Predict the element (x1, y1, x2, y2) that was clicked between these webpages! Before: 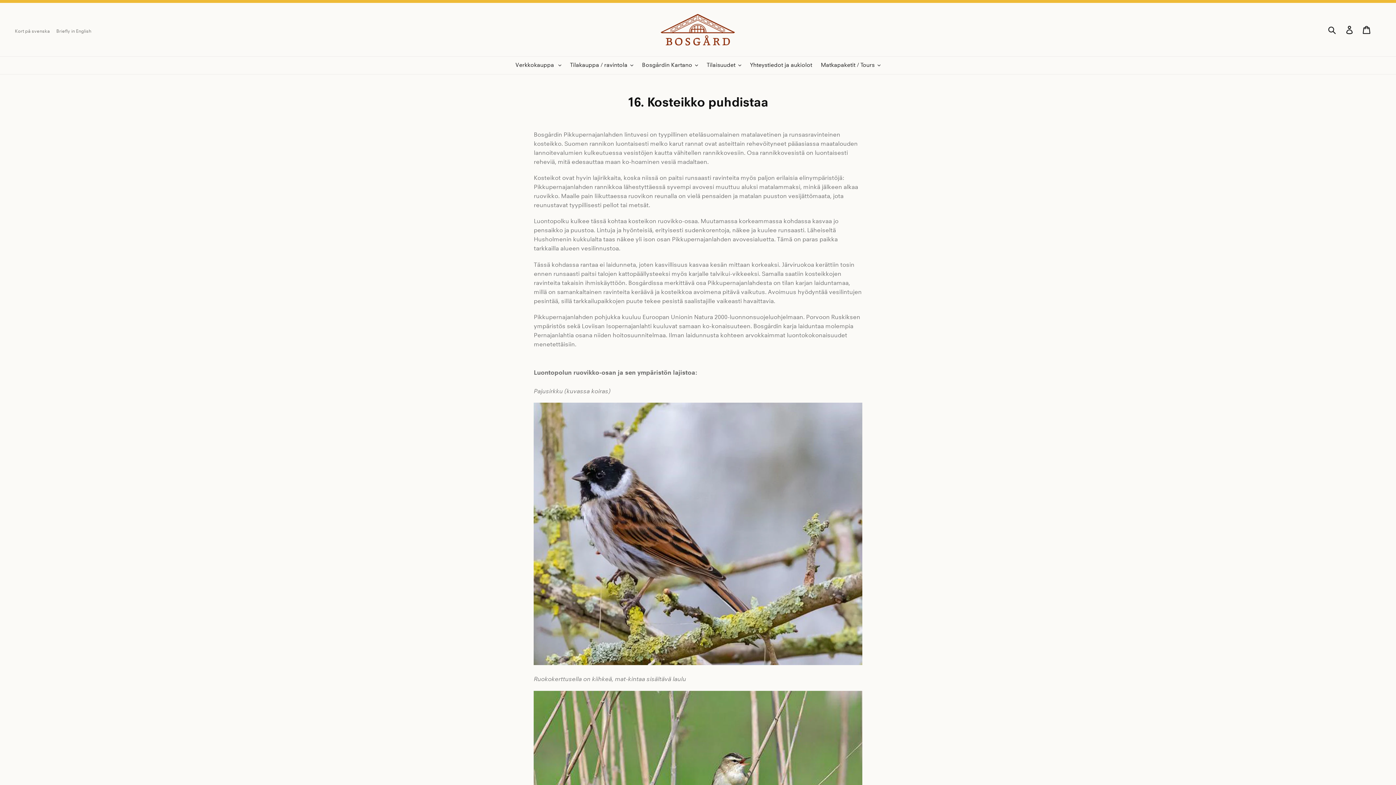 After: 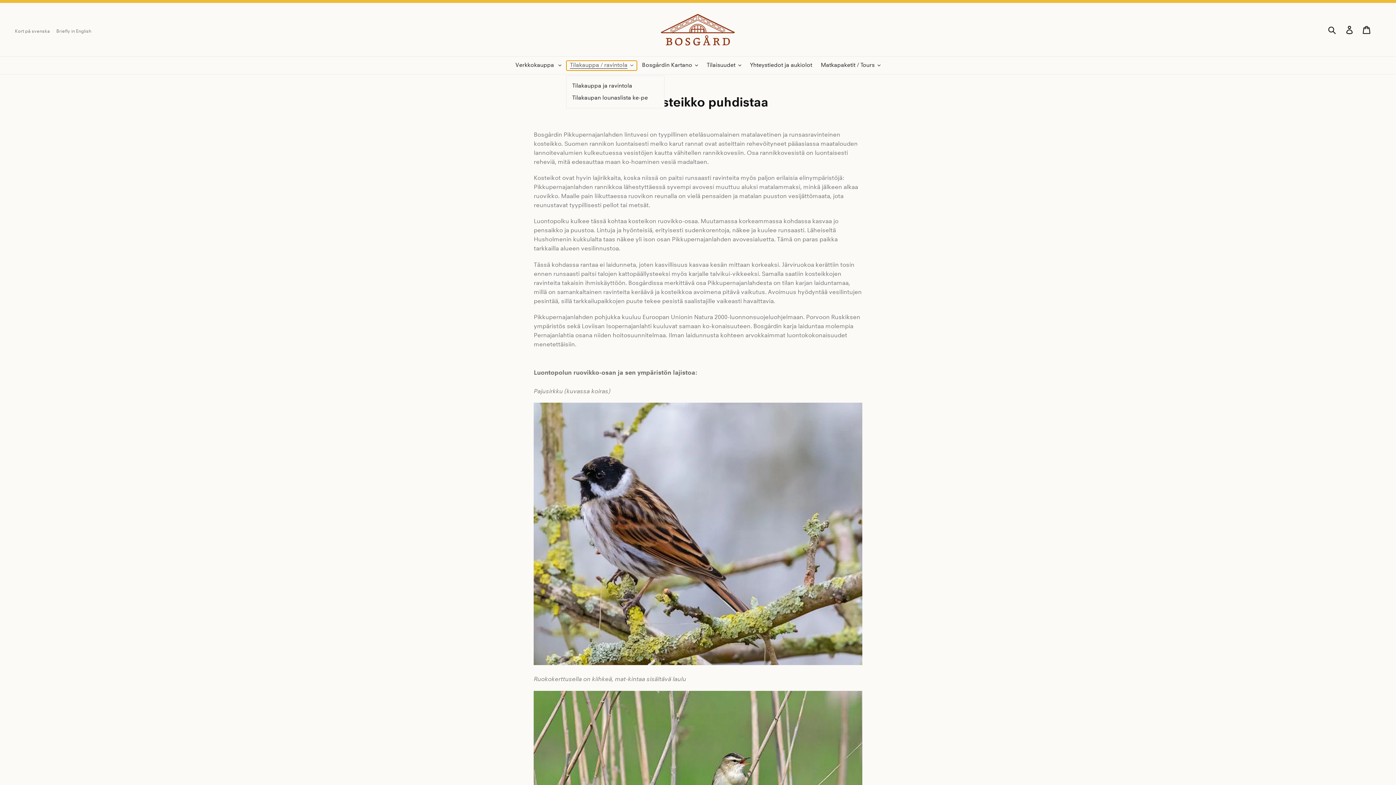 Action: label: Tilakauppa / ravintola bbox: (566, 60, 637, 70)